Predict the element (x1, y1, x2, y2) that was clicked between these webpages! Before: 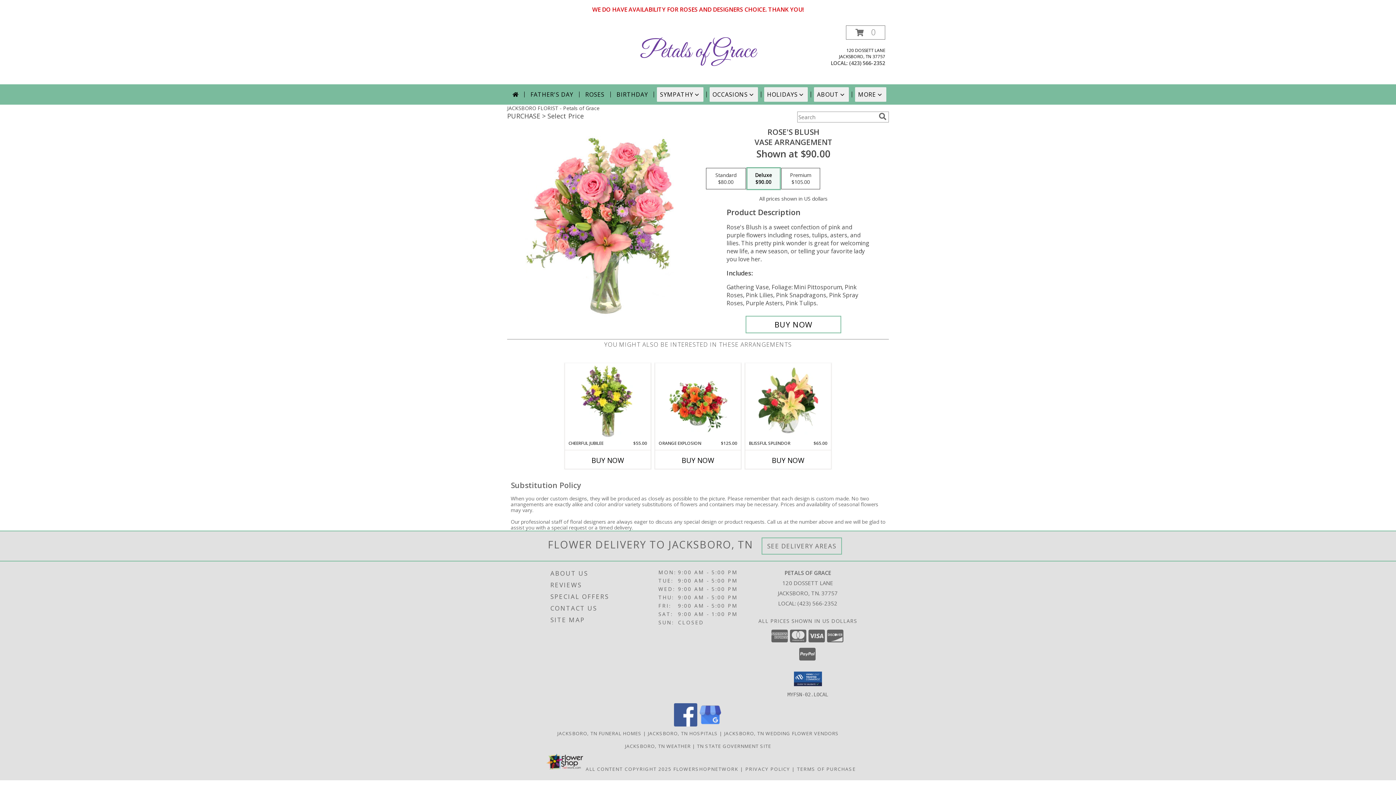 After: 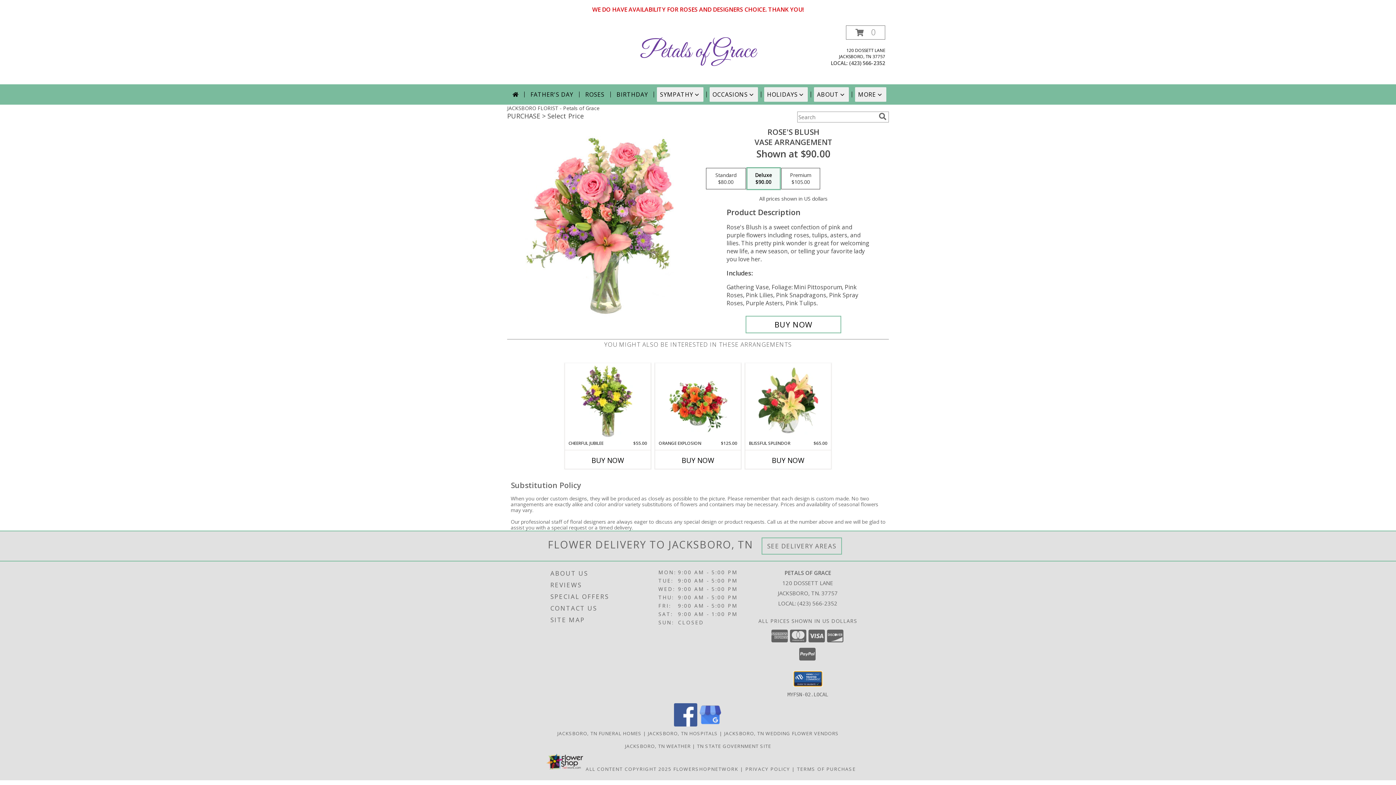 Action: bbox: (794, 671, 822, 686)